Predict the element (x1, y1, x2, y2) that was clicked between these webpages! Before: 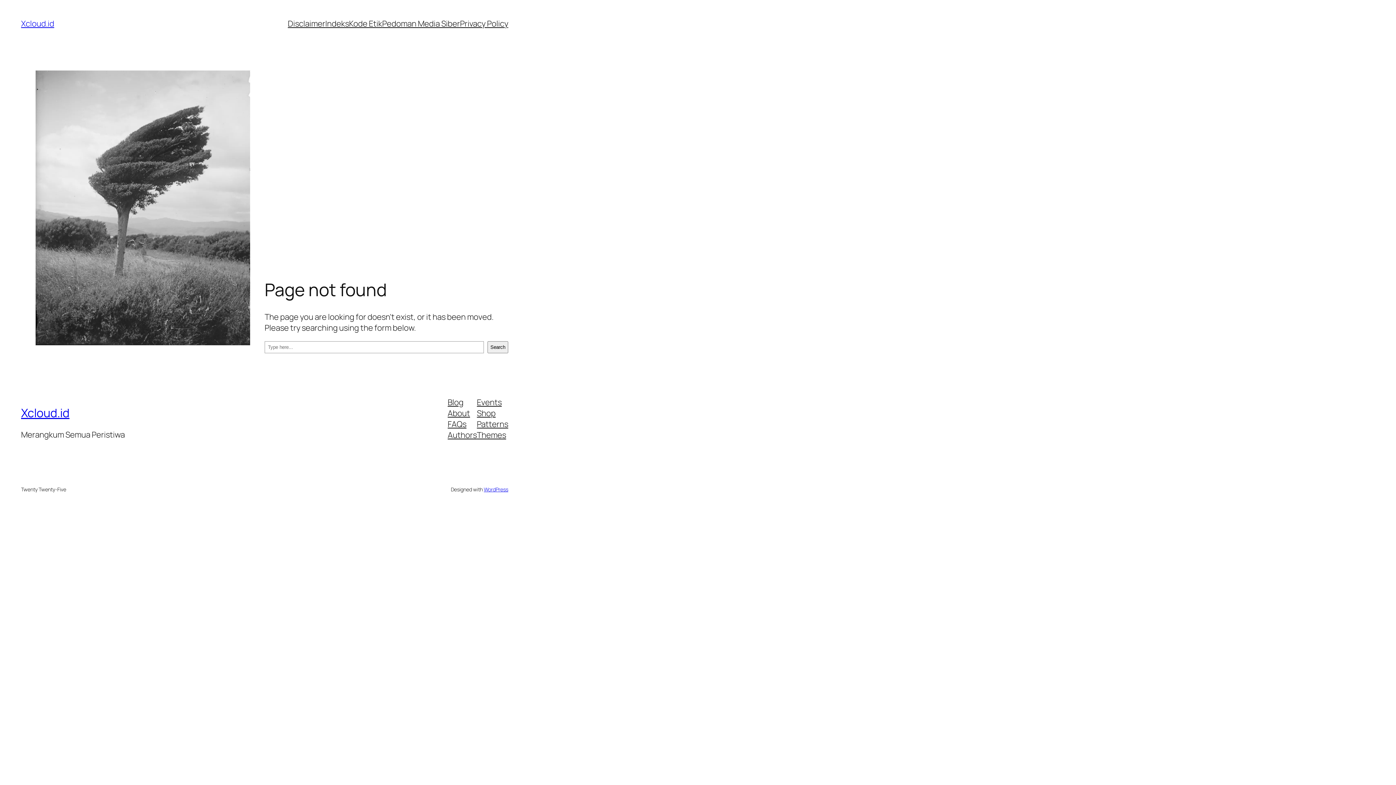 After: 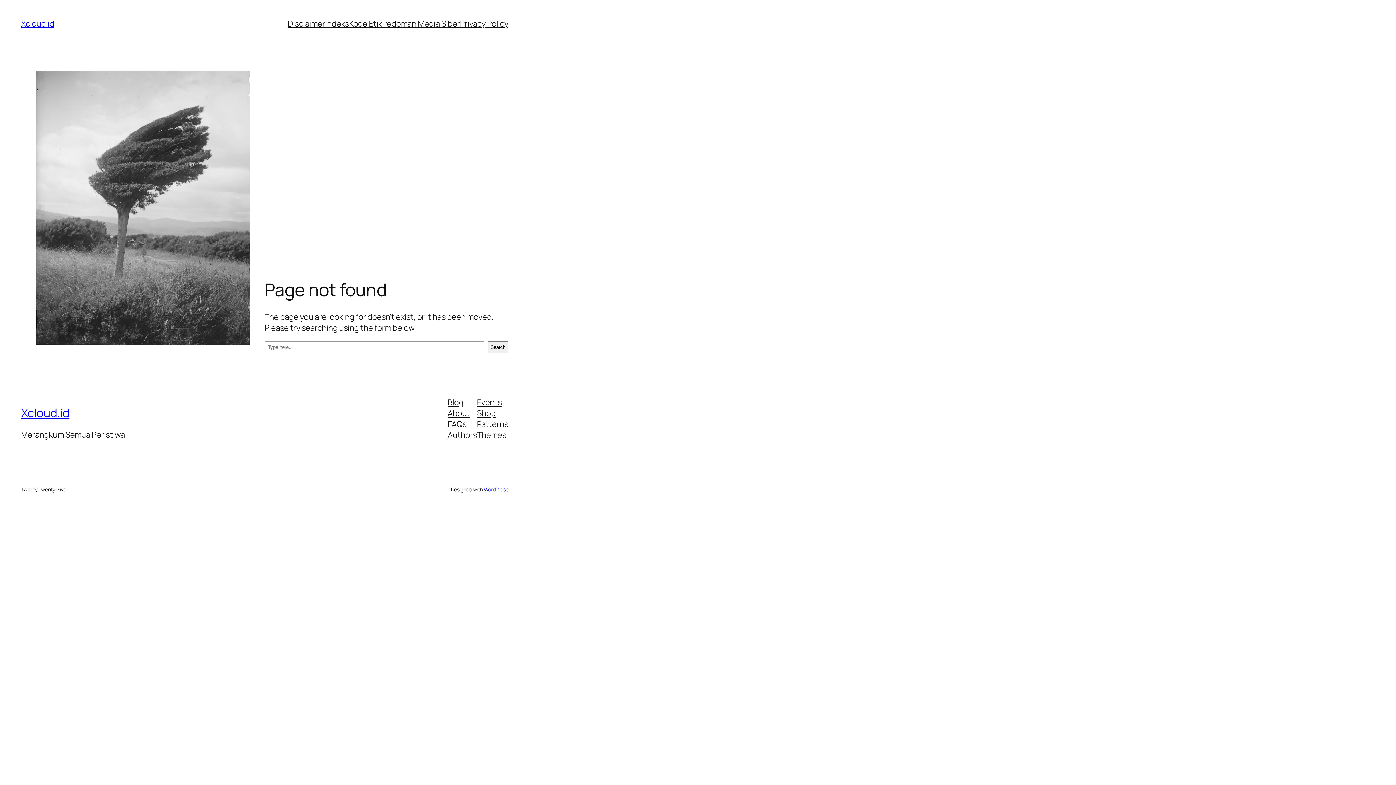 Action: bbox: (477, 407, 495, 418) label: Shop